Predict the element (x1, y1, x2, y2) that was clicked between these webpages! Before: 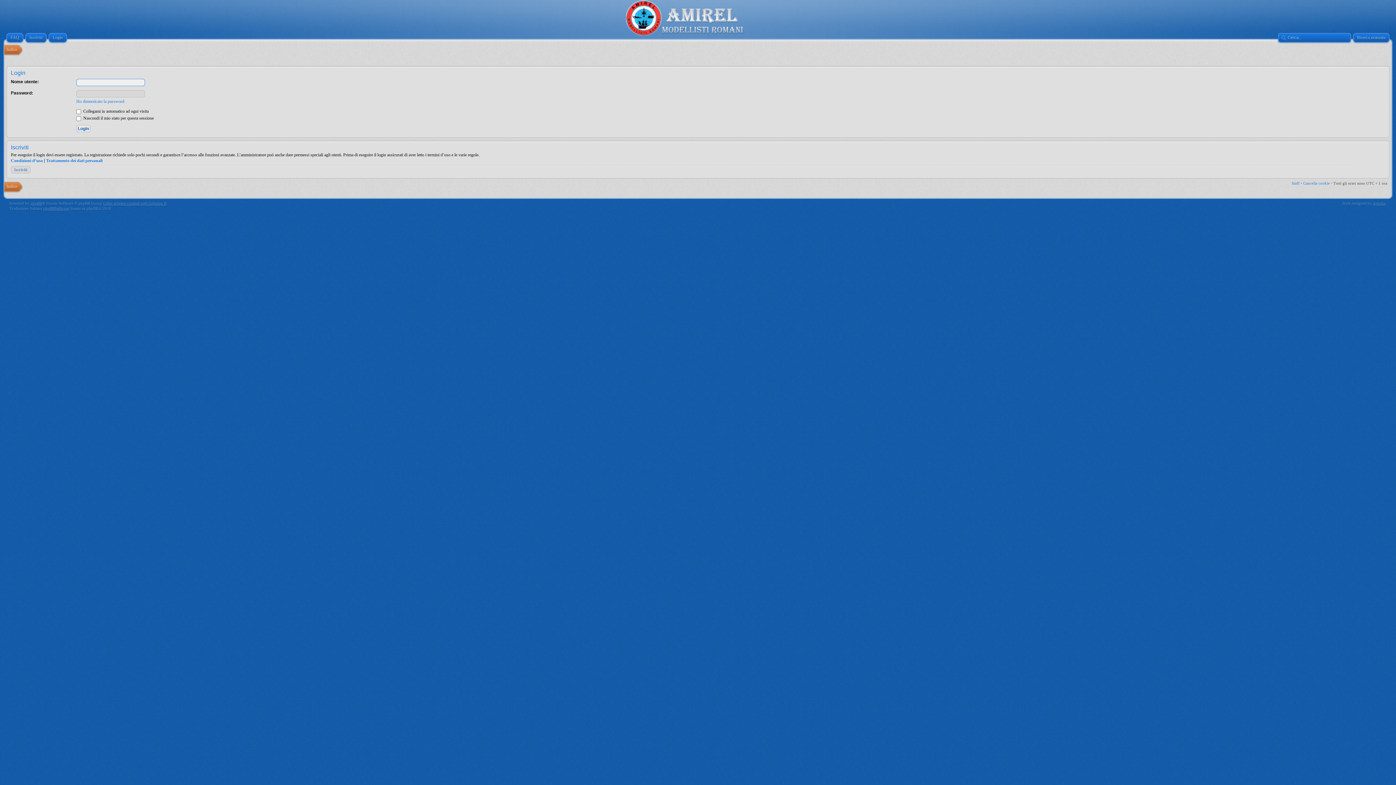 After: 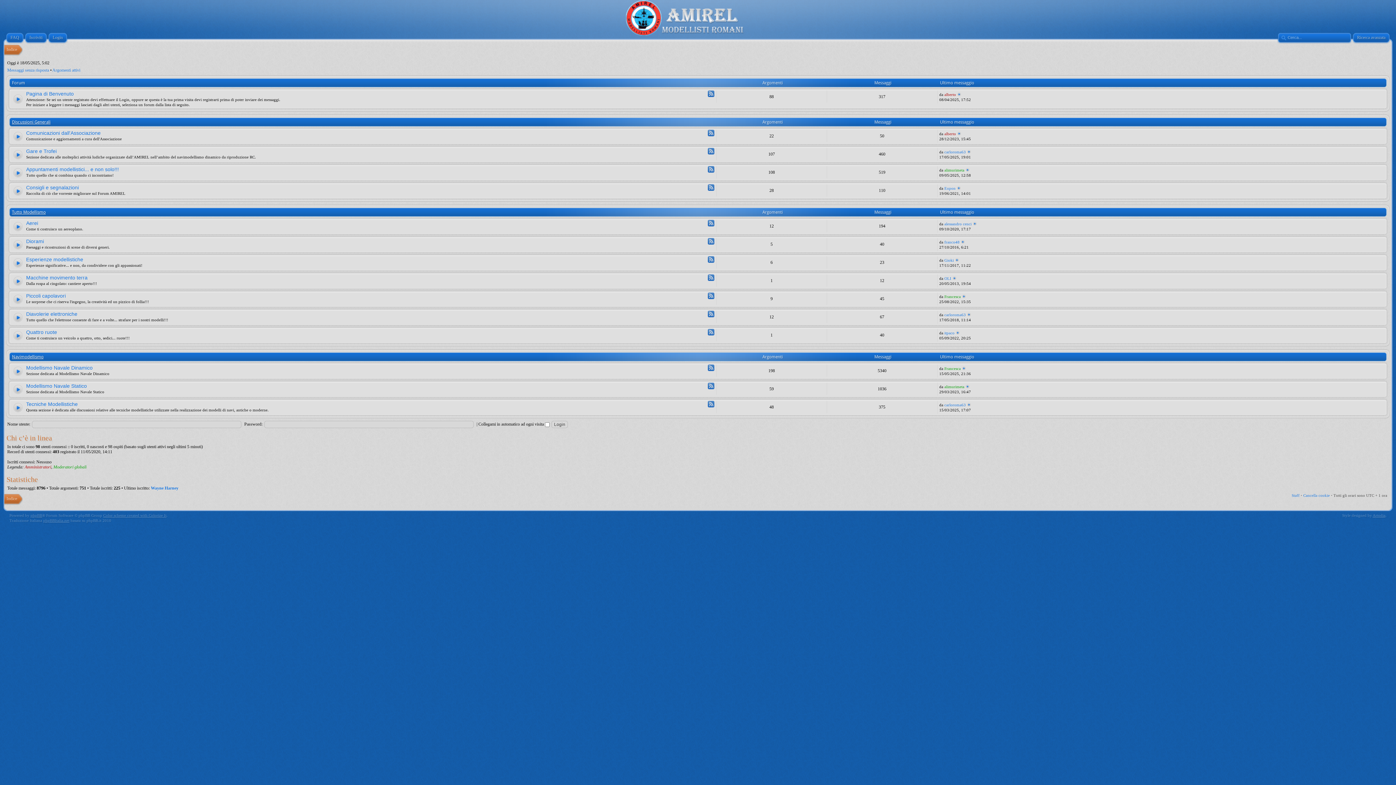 Action: label: Indice bbox: (4, 43, 22, 56)